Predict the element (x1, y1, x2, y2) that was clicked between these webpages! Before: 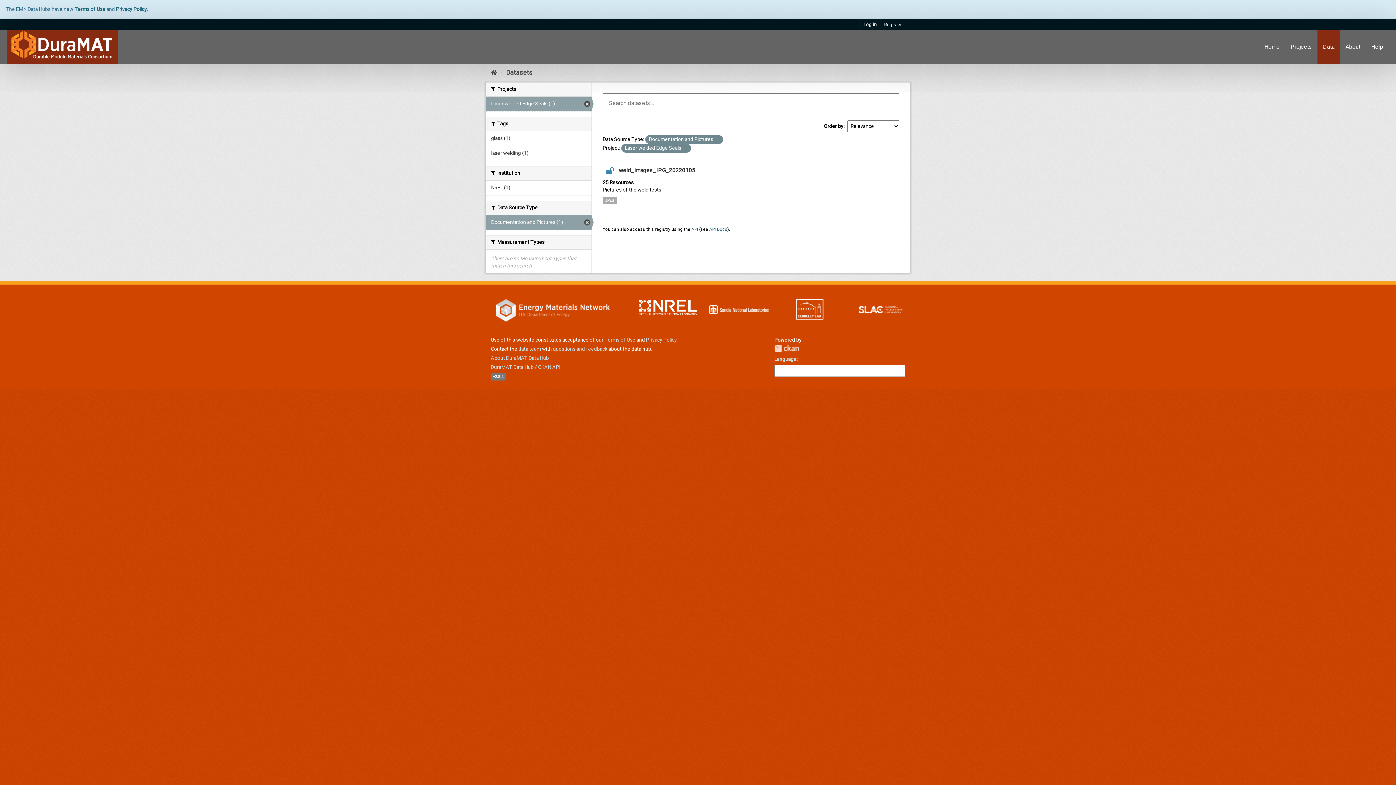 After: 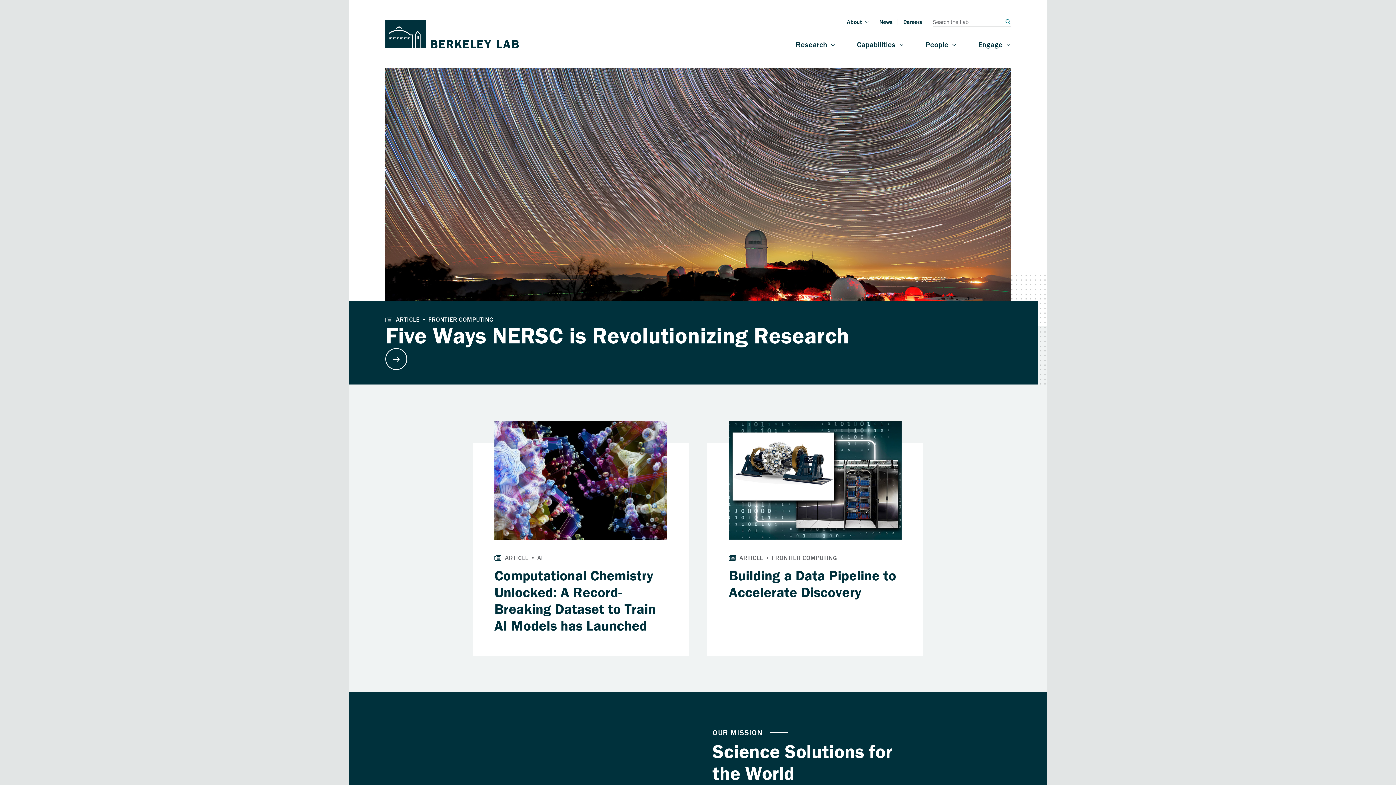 Action: bbox: (780, 299, 840, 320)